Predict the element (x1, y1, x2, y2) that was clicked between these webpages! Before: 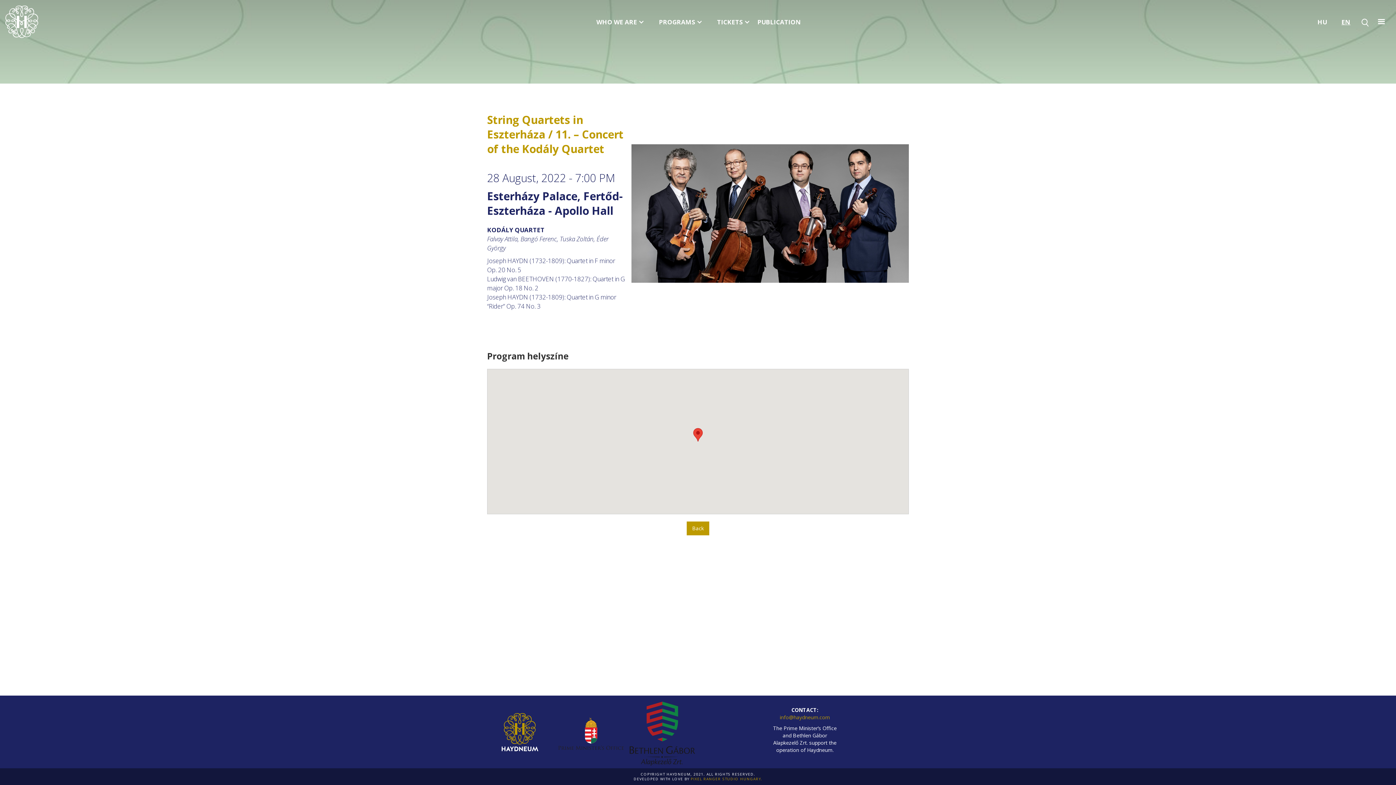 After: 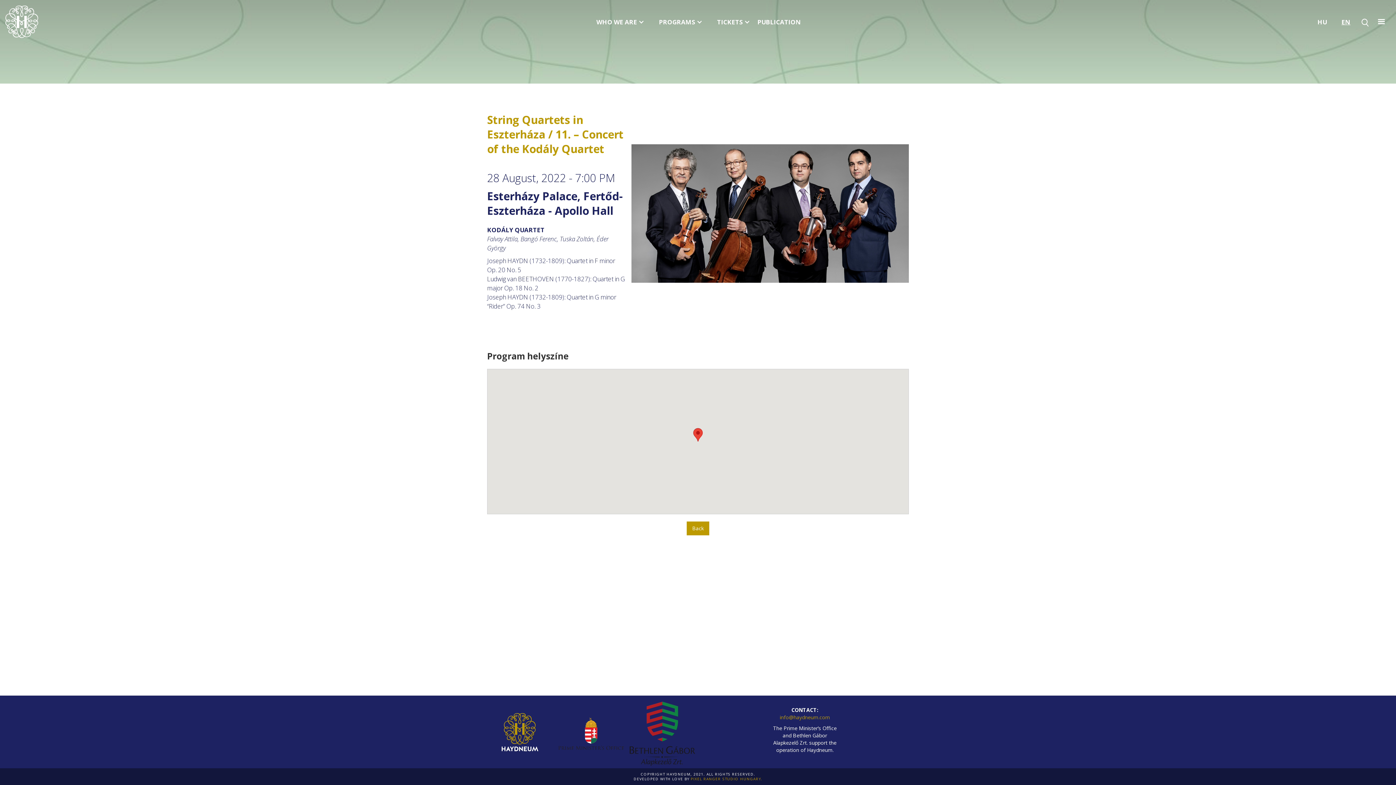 Action: label: WHO WE ARE bbox: (589, 0, 651, 43)